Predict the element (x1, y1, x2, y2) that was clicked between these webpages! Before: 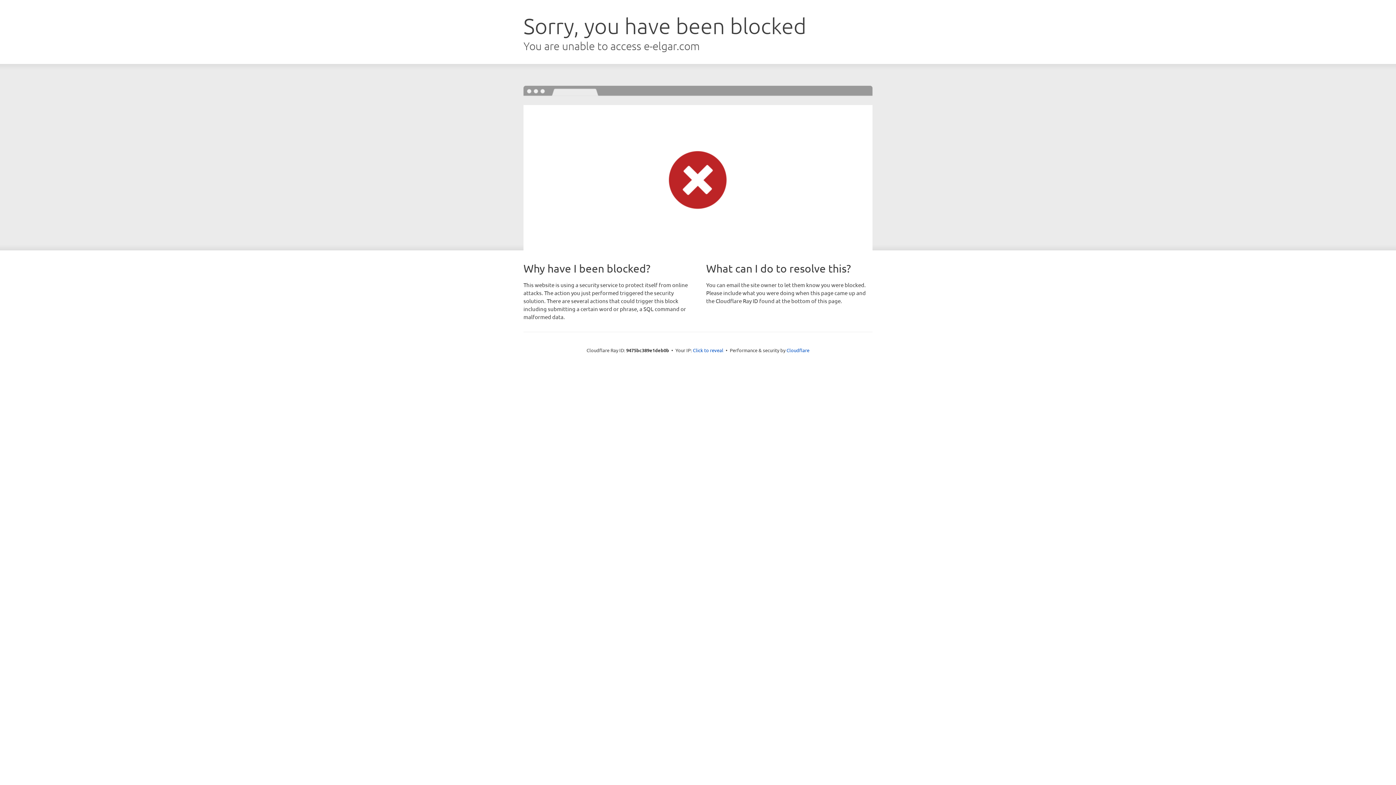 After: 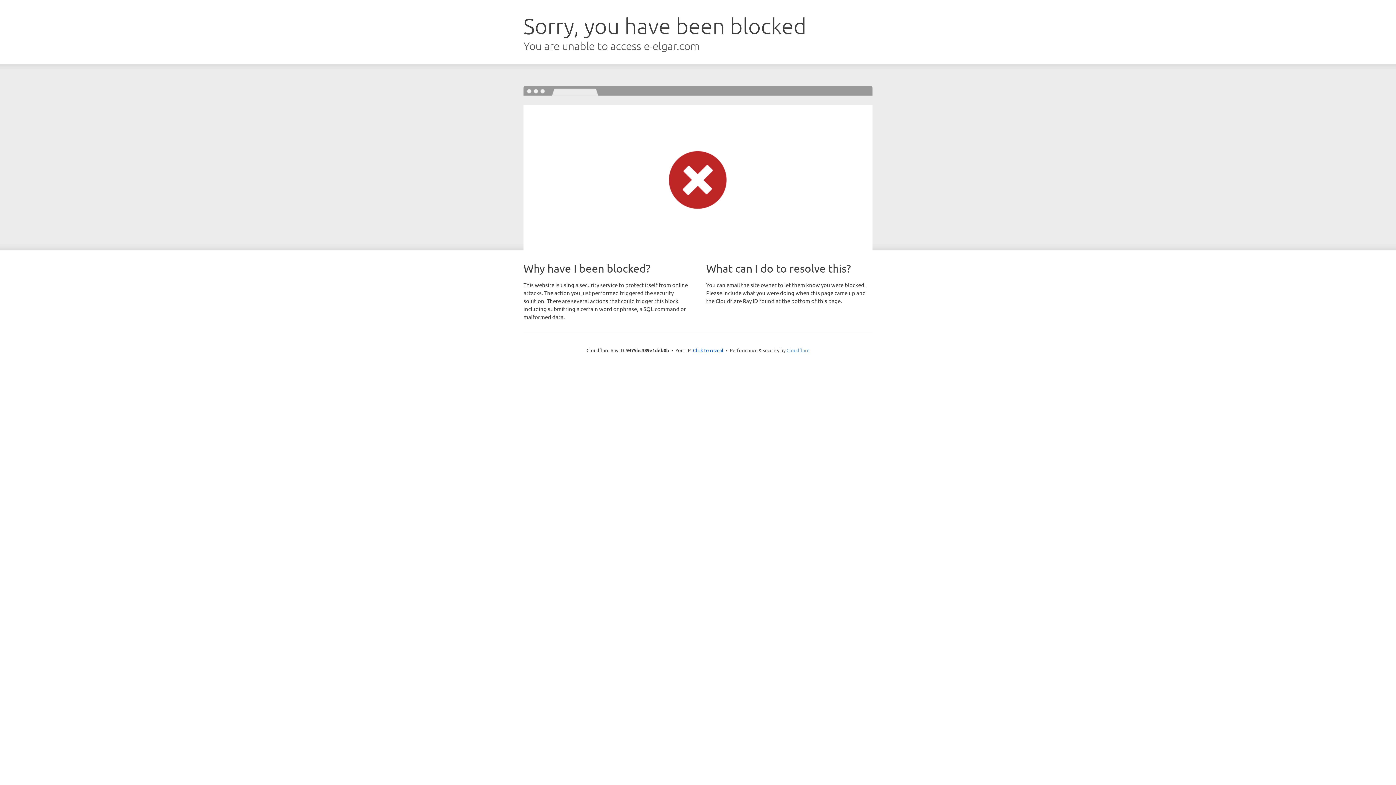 Action: label: Cloudflare bbox: (786, 347, 809, 353)